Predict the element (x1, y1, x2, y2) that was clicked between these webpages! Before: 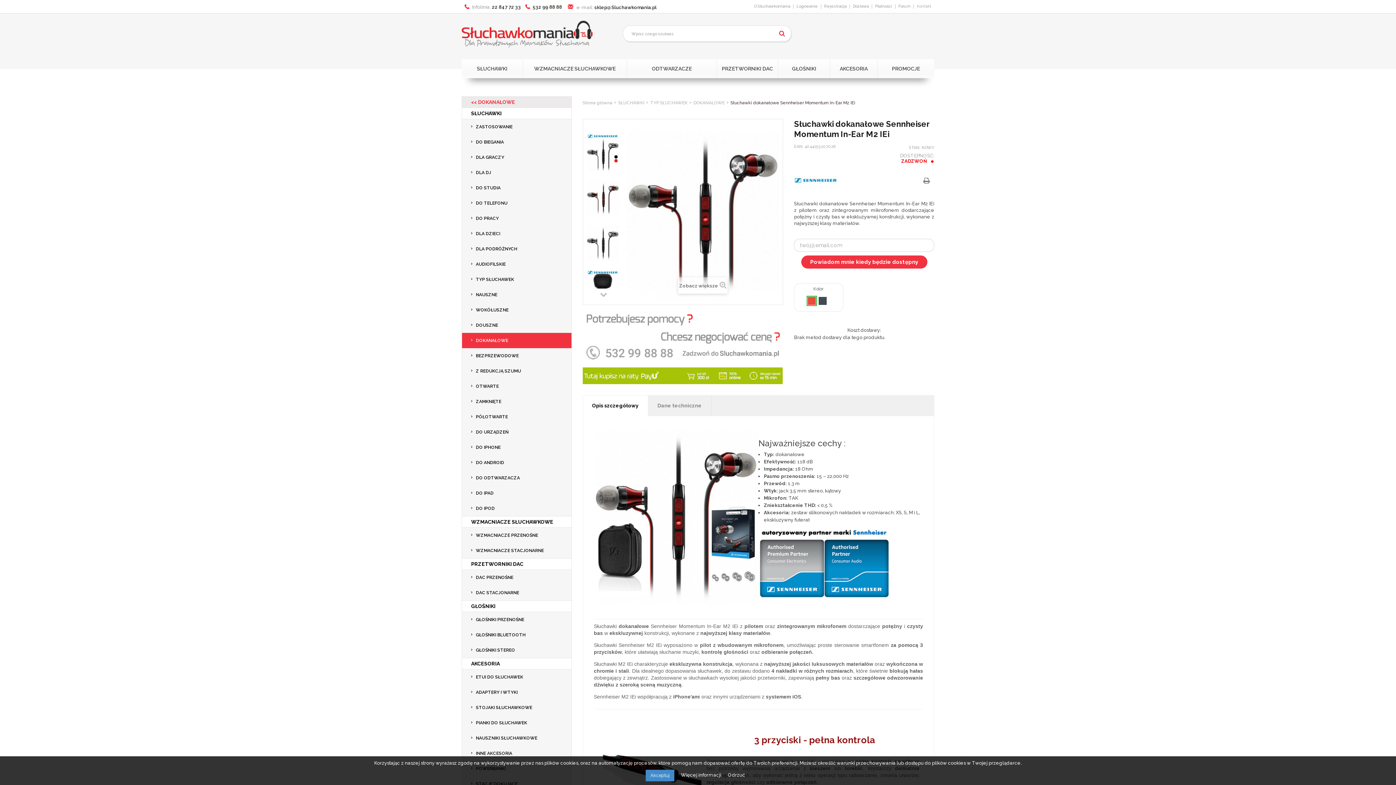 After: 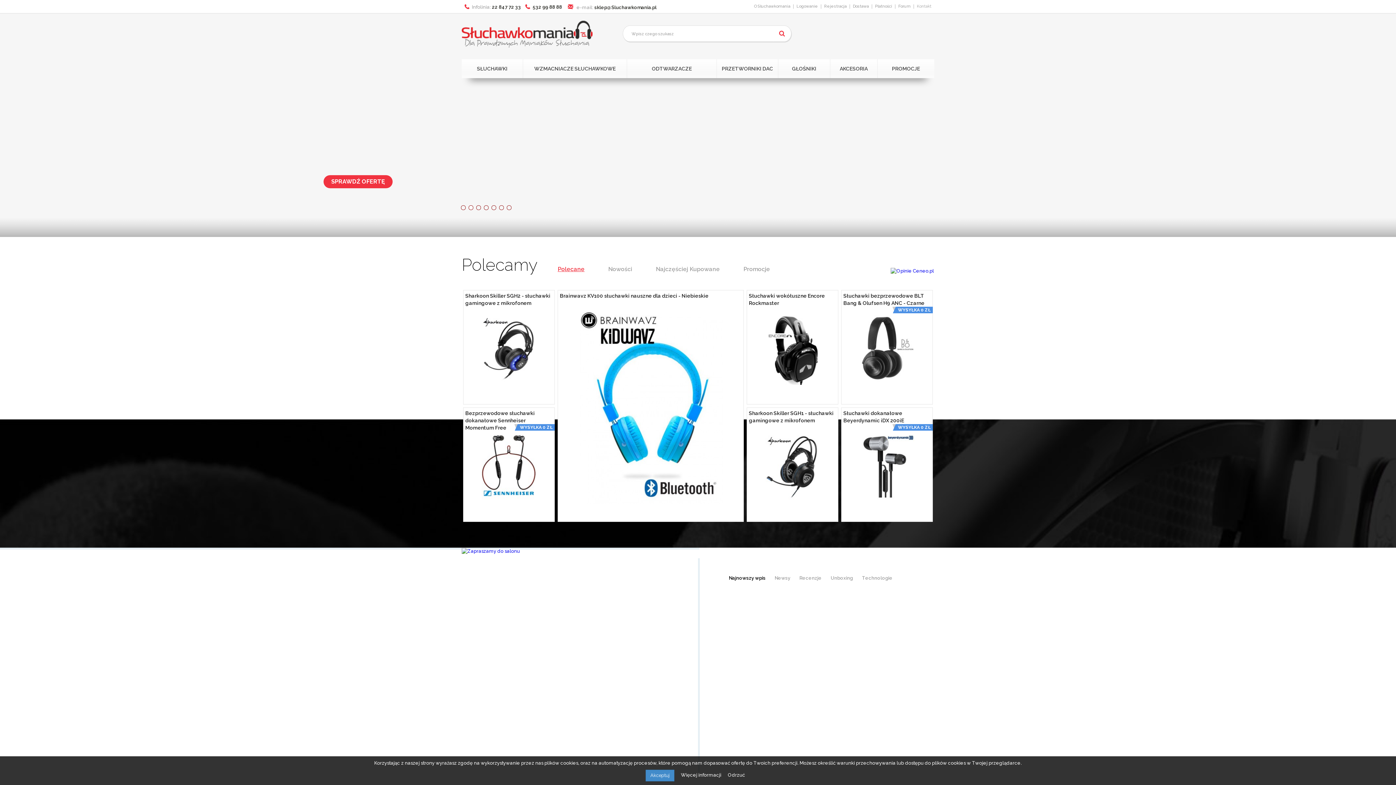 Action: bbox: (461, 20, 612, 47)